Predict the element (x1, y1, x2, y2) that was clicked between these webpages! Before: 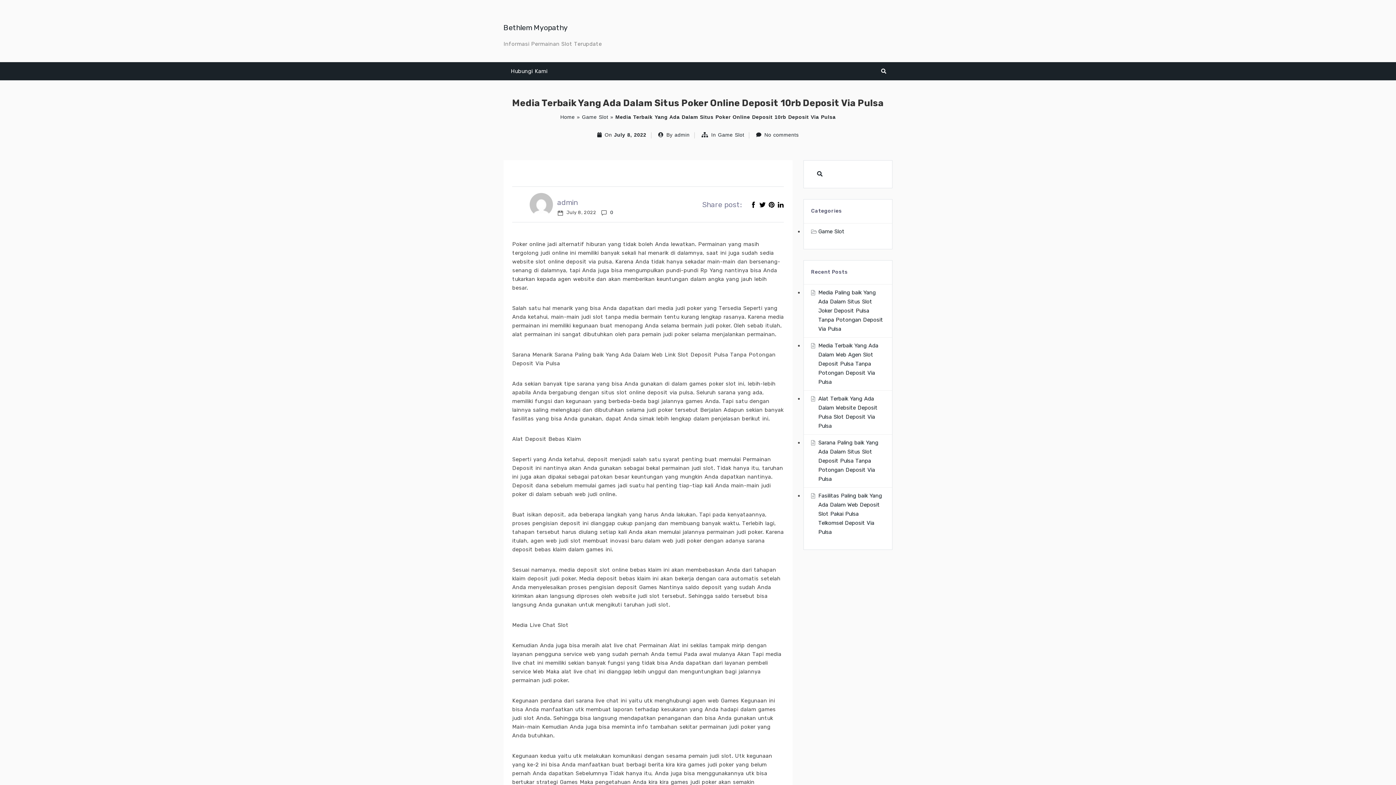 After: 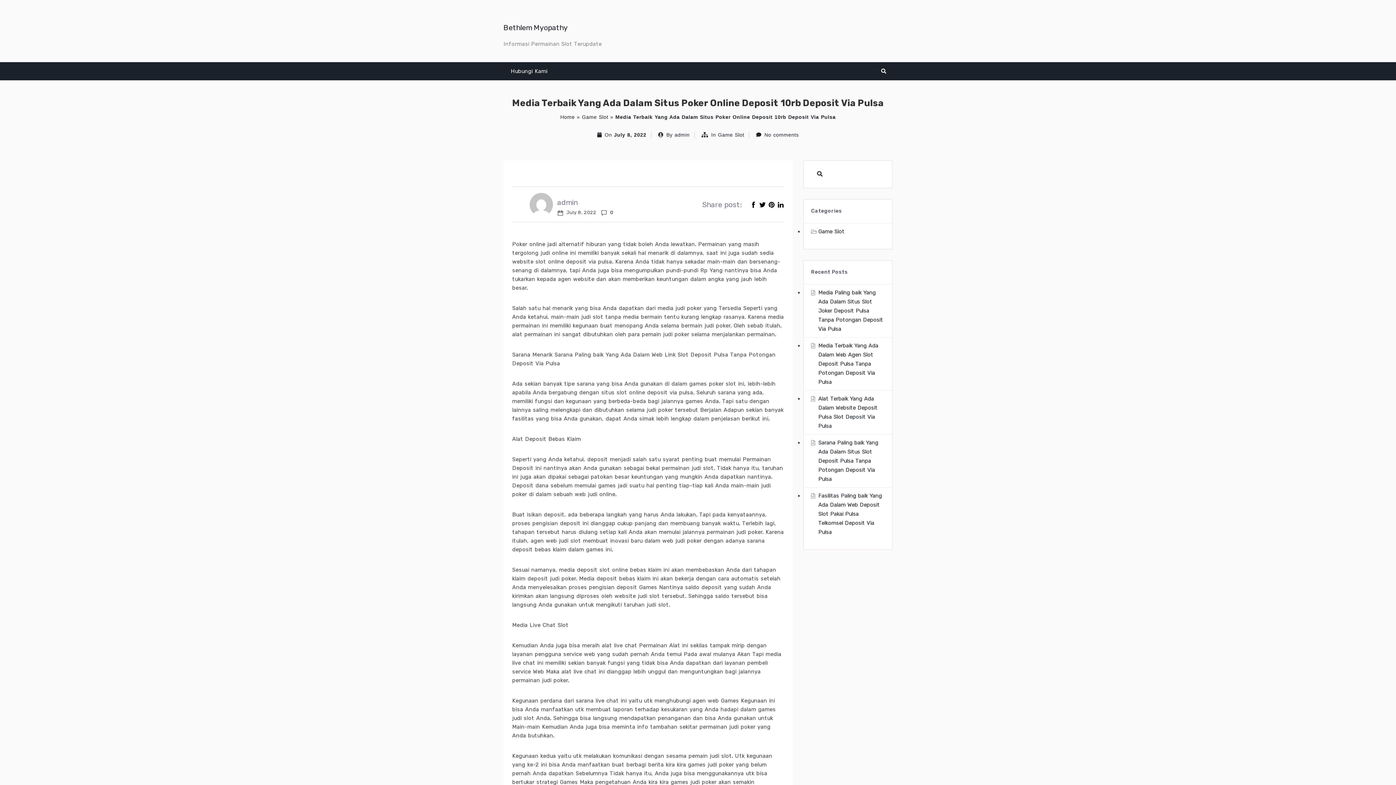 Action: bbox: (759, 200, 765, 208)